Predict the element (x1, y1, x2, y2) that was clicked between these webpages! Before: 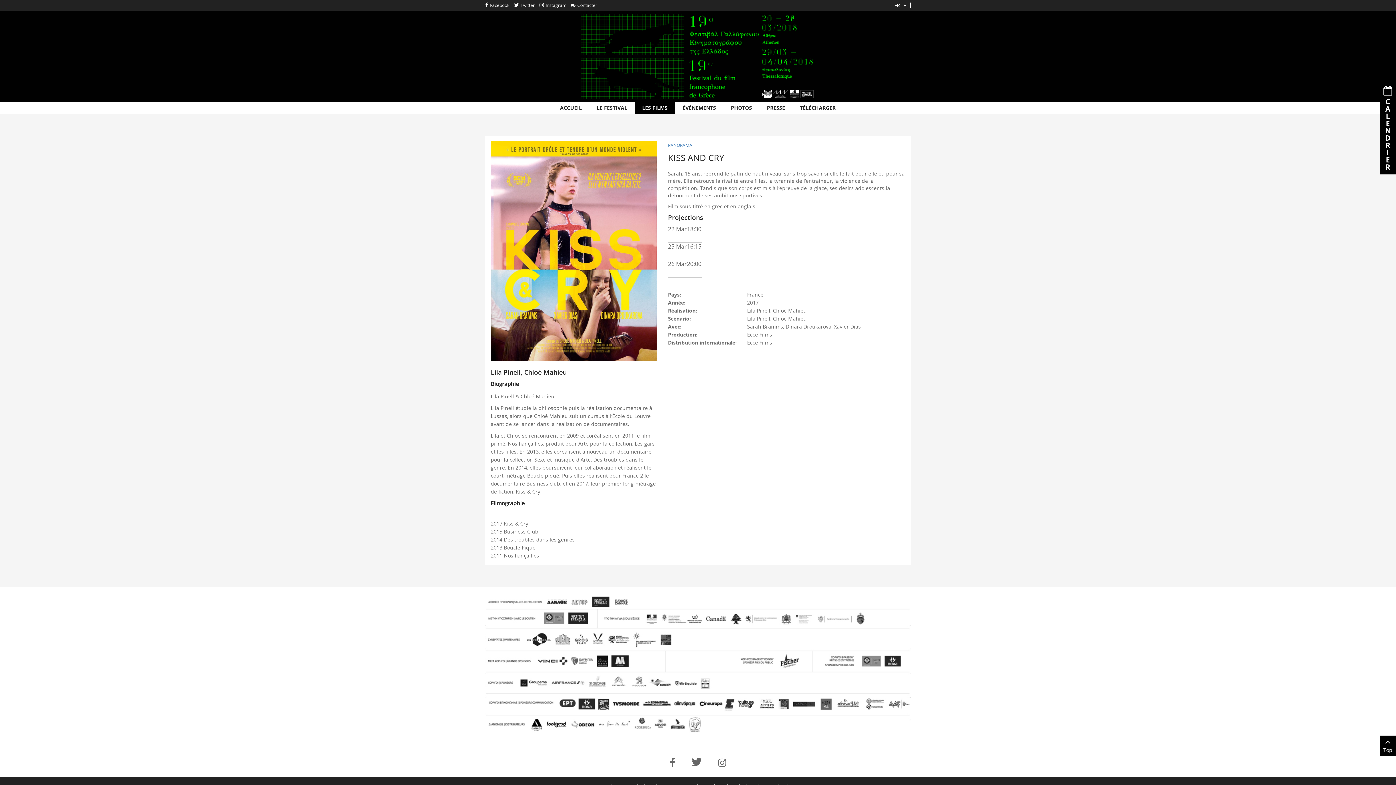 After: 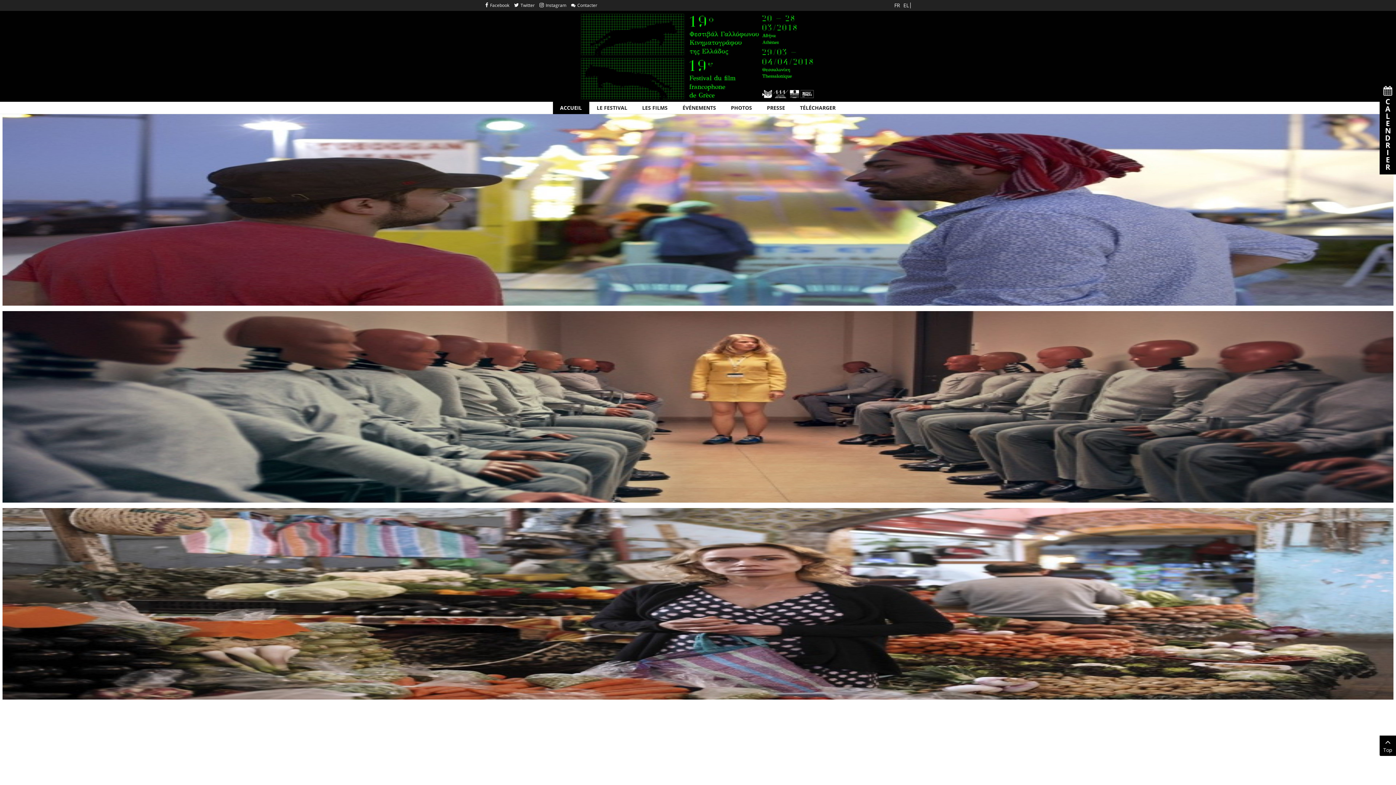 Action: label: ACCUEIL bbox: (552, 101, 589, 114)